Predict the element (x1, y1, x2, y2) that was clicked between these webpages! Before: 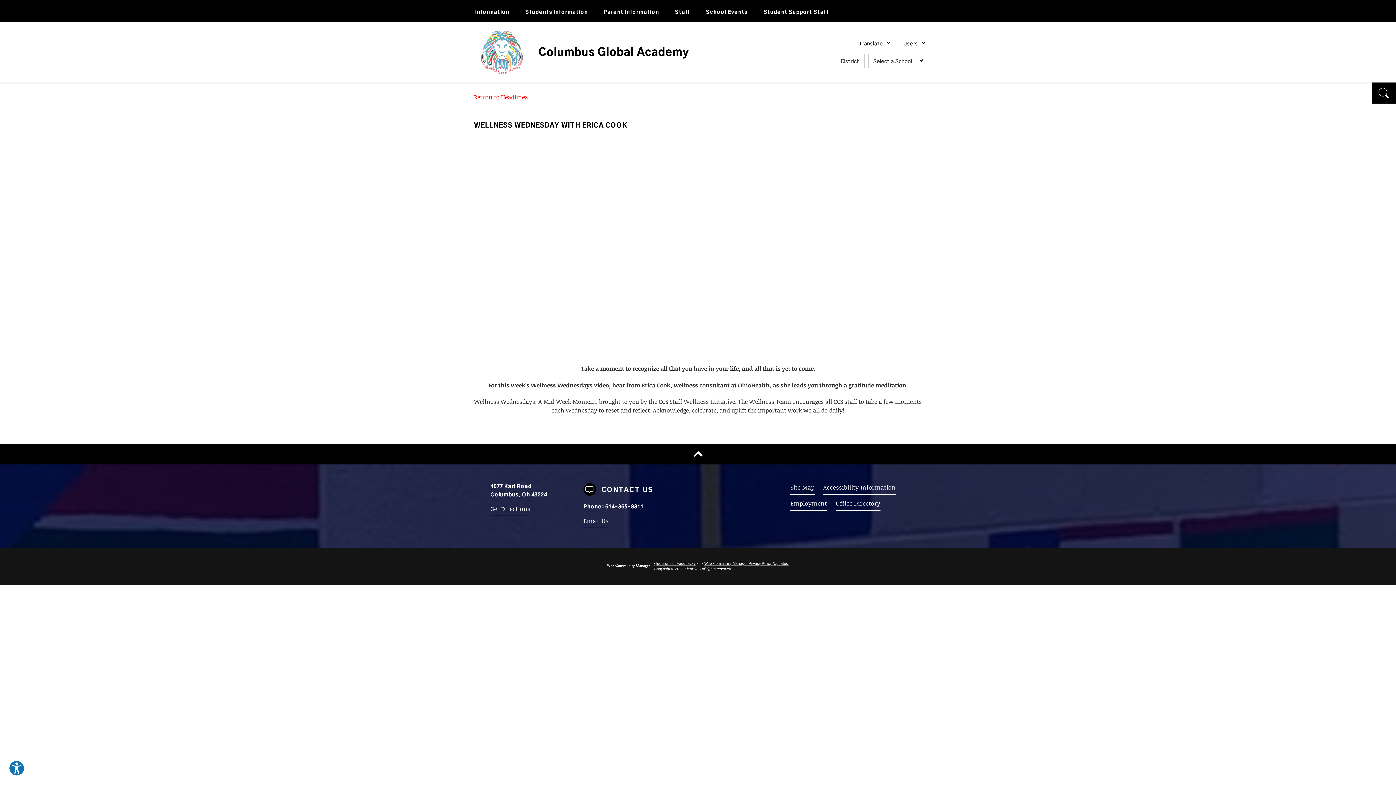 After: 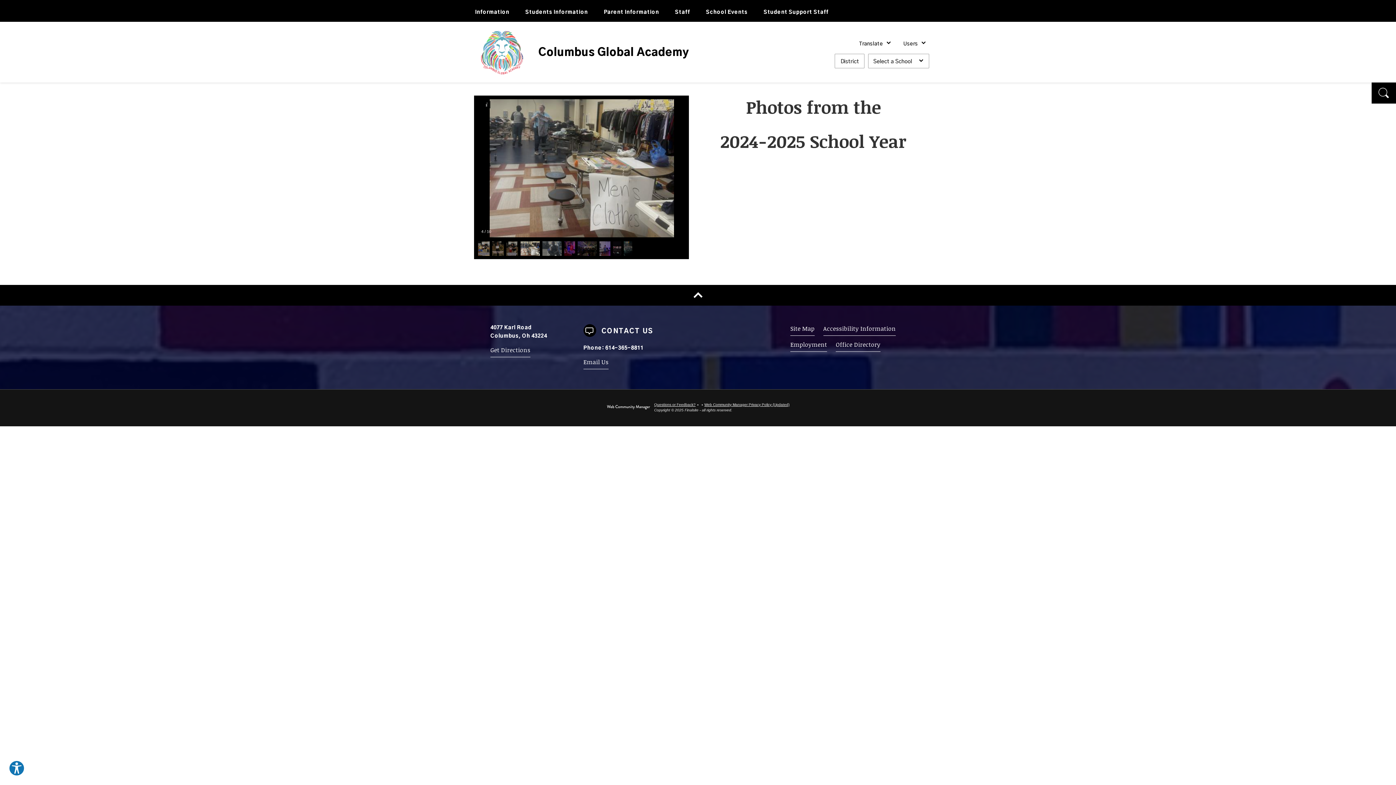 Action: label: School Events bbox: (698, 0, 755, 21)